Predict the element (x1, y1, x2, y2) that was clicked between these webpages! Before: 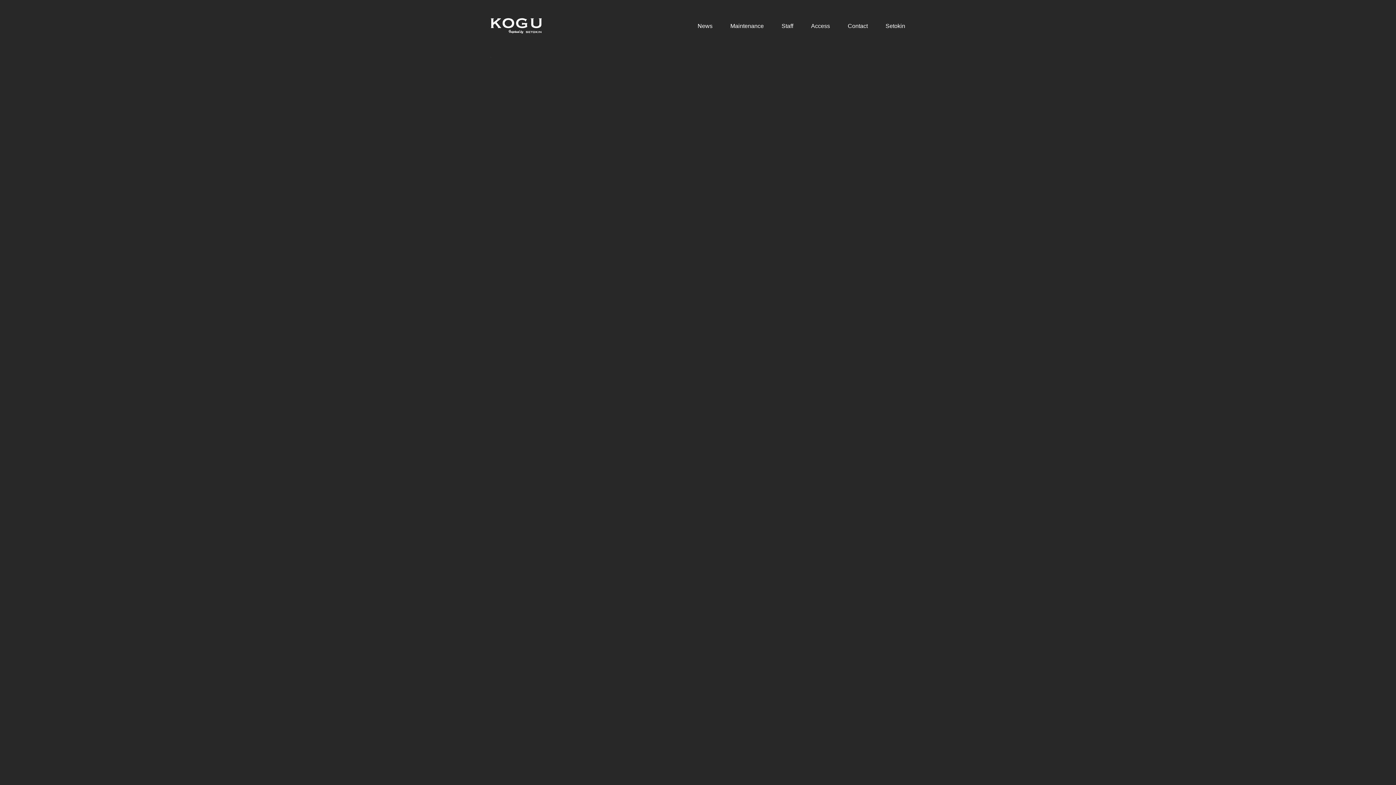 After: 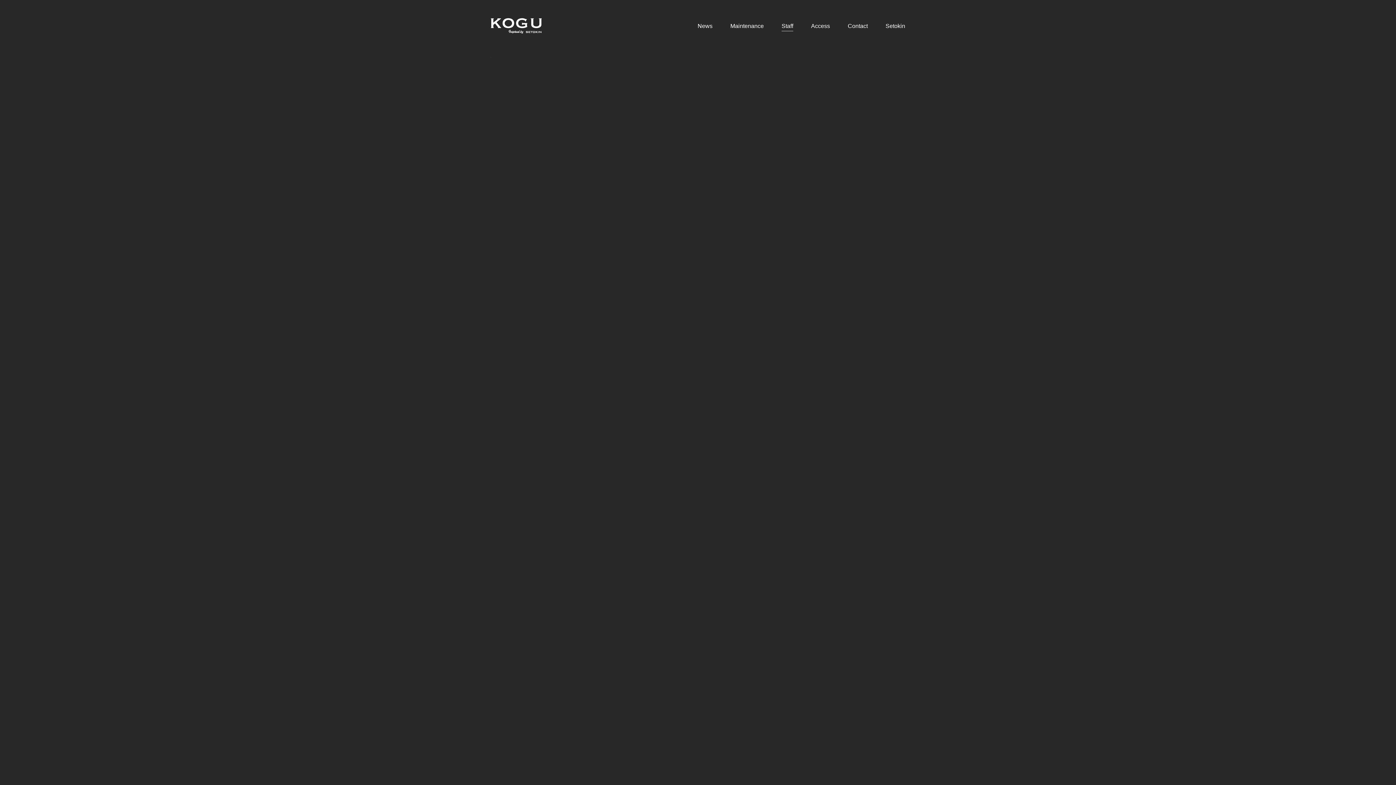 Action: label: Staff bbox: (781, 20, 793, 30)